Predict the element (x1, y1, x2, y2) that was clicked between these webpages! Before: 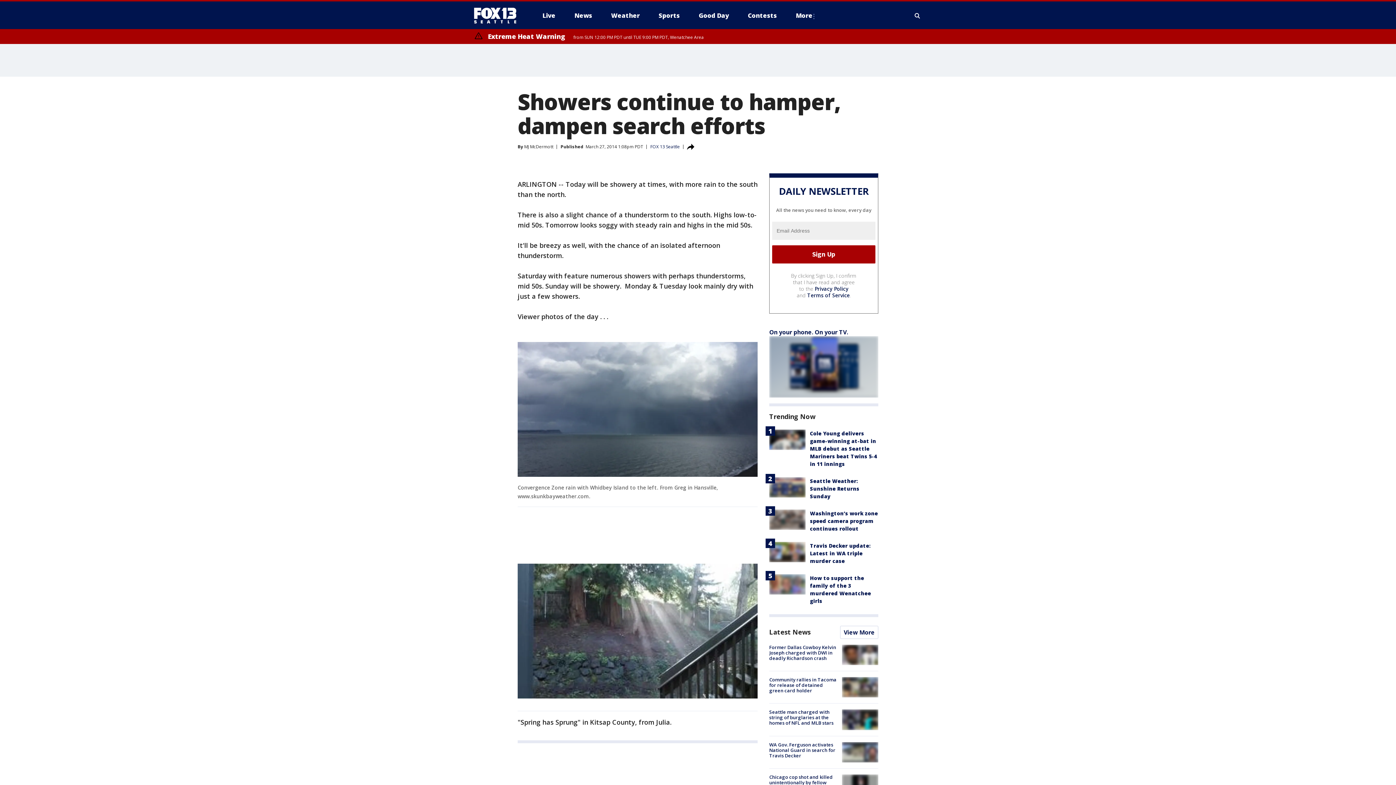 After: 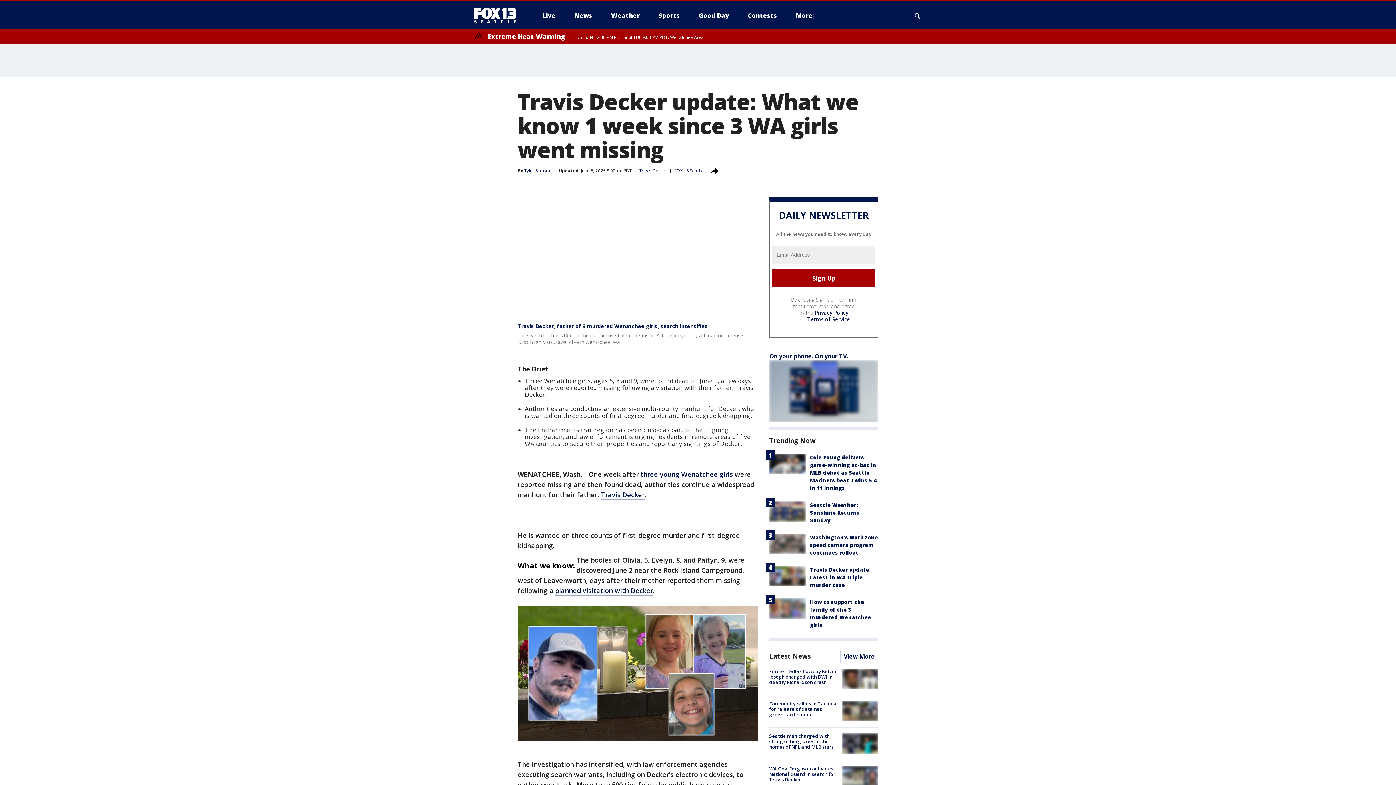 Action: bbox: (769, 542, 805, 562)